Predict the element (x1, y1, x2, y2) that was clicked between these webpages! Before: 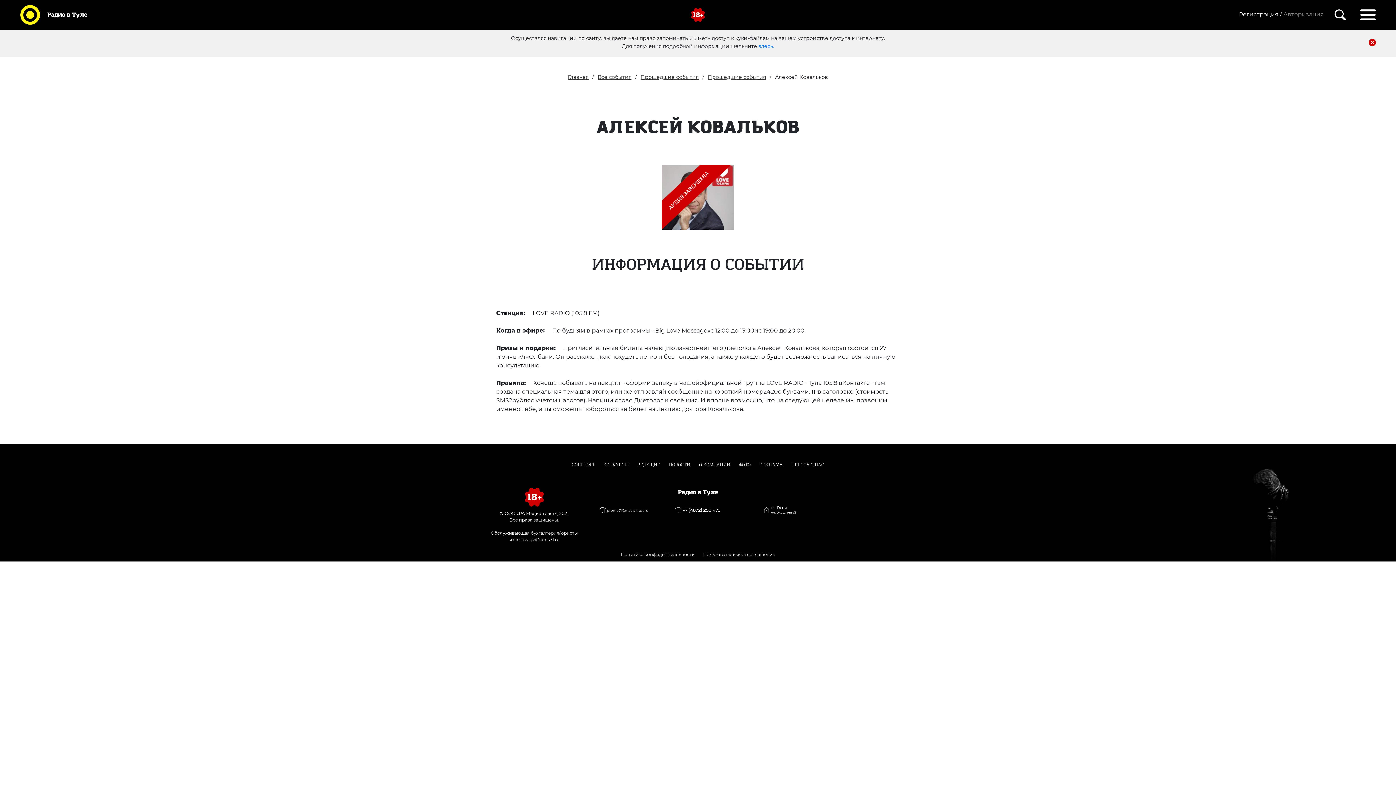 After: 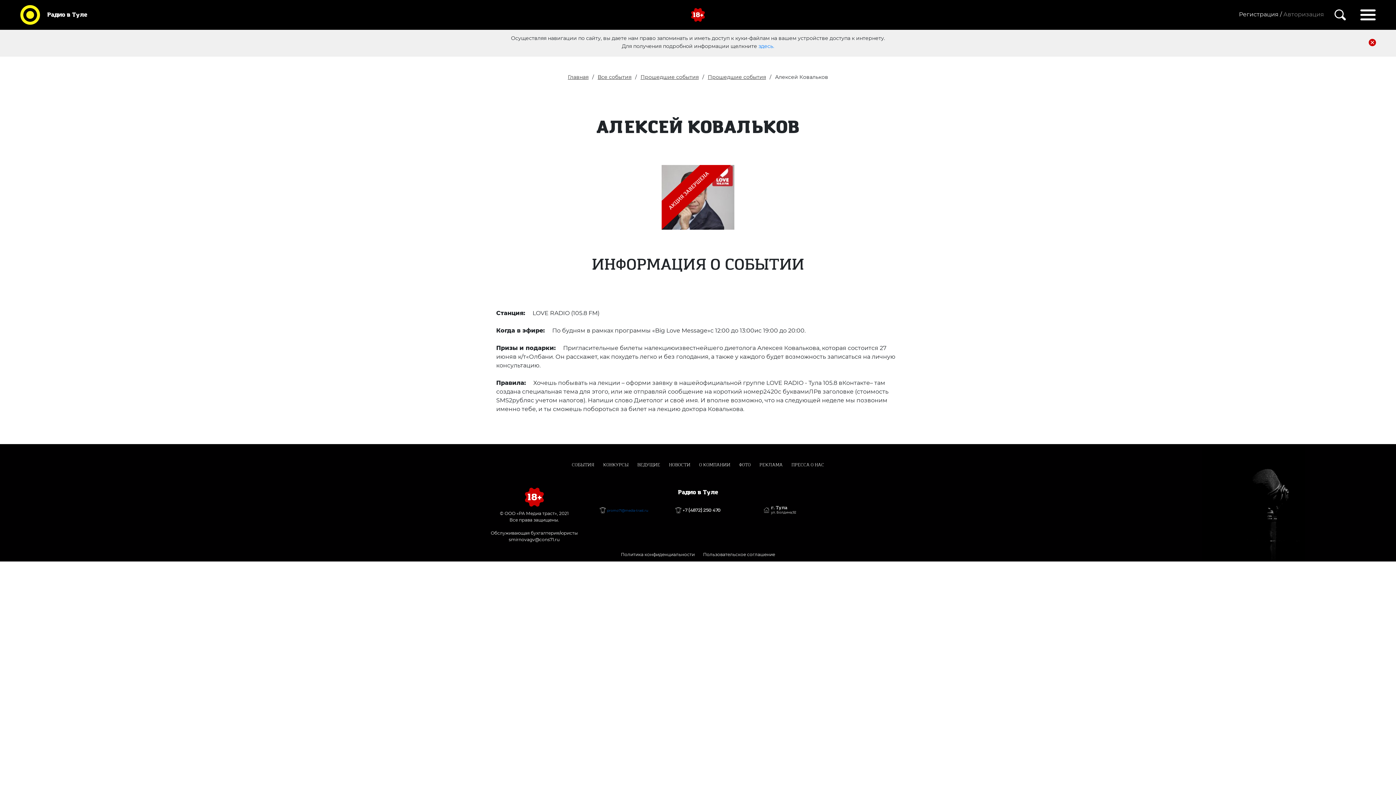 Action: bbox: (600, 507, 648, 513) label: promo71@media-trast.ru